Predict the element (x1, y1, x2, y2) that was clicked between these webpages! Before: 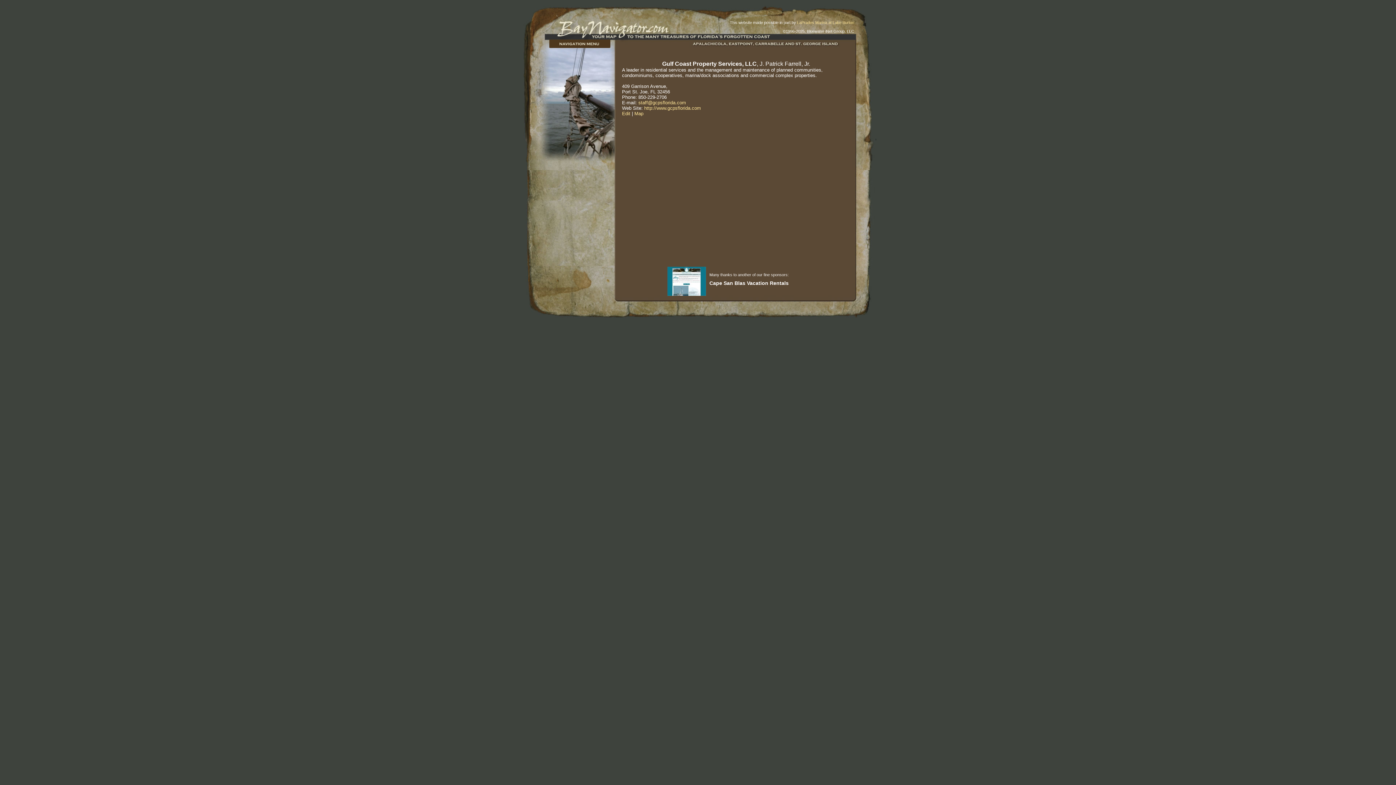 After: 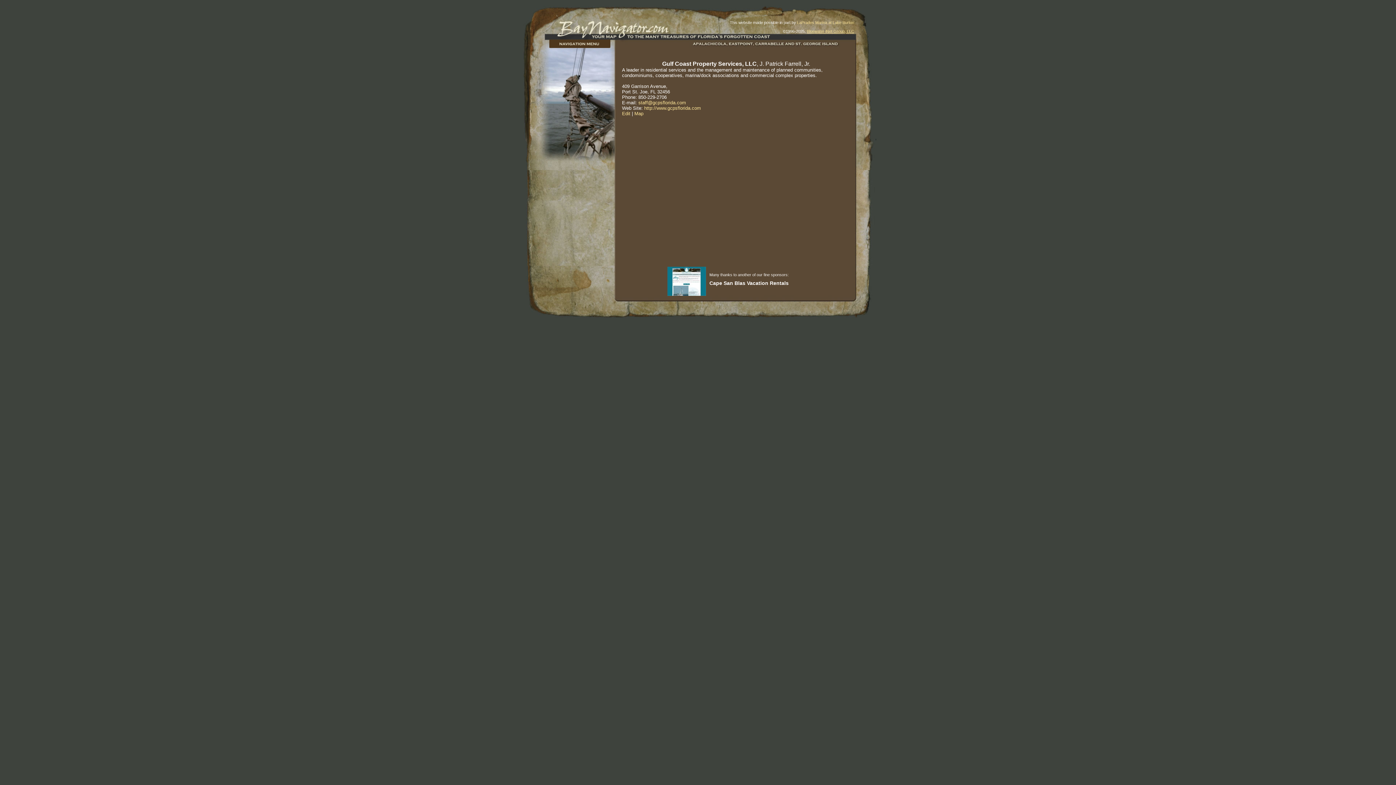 Action: label: Bluewater iNet Group, LLC bbox: (807, 29, 854, 33)